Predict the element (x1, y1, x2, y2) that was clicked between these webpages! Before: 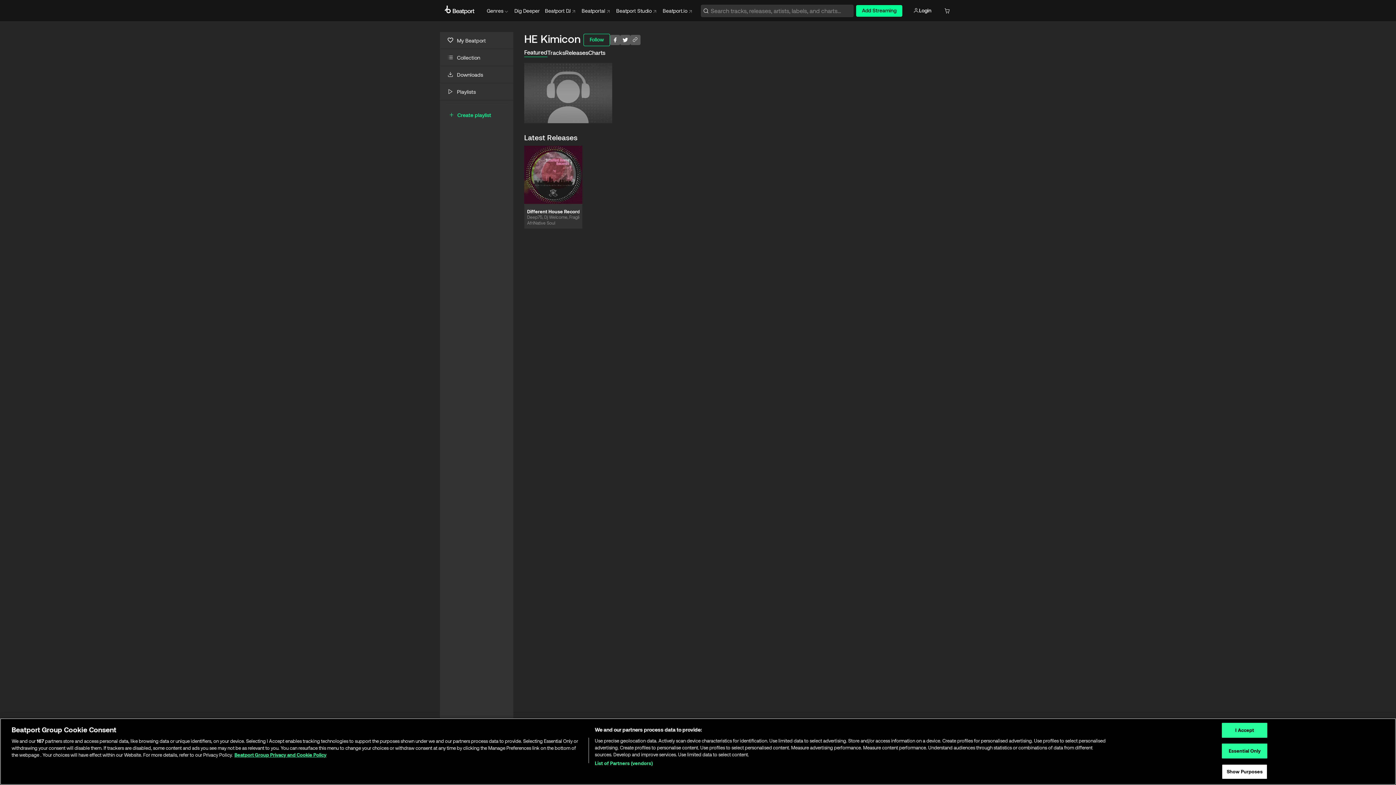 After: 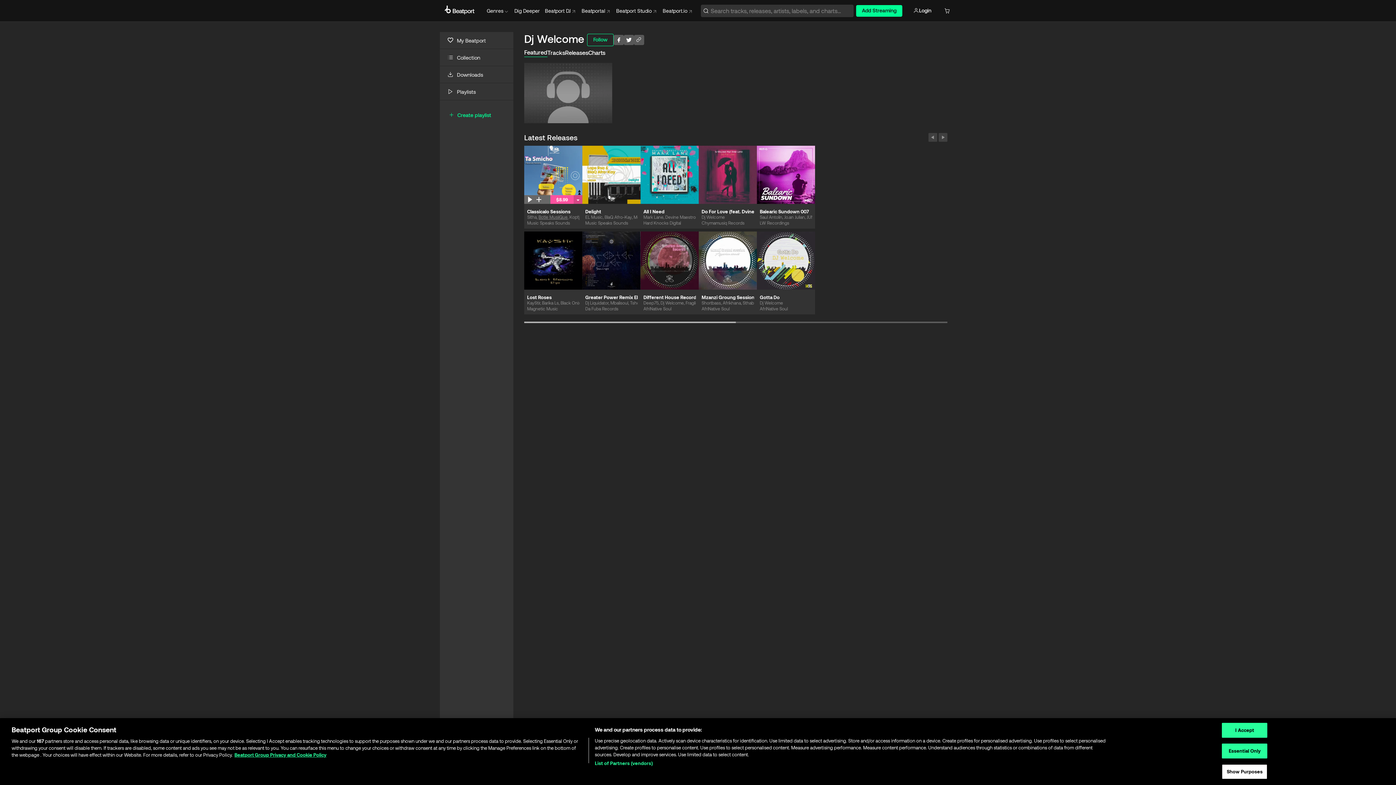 Action: bbox: (544, 214, 567, 219) label: Dj Welcome